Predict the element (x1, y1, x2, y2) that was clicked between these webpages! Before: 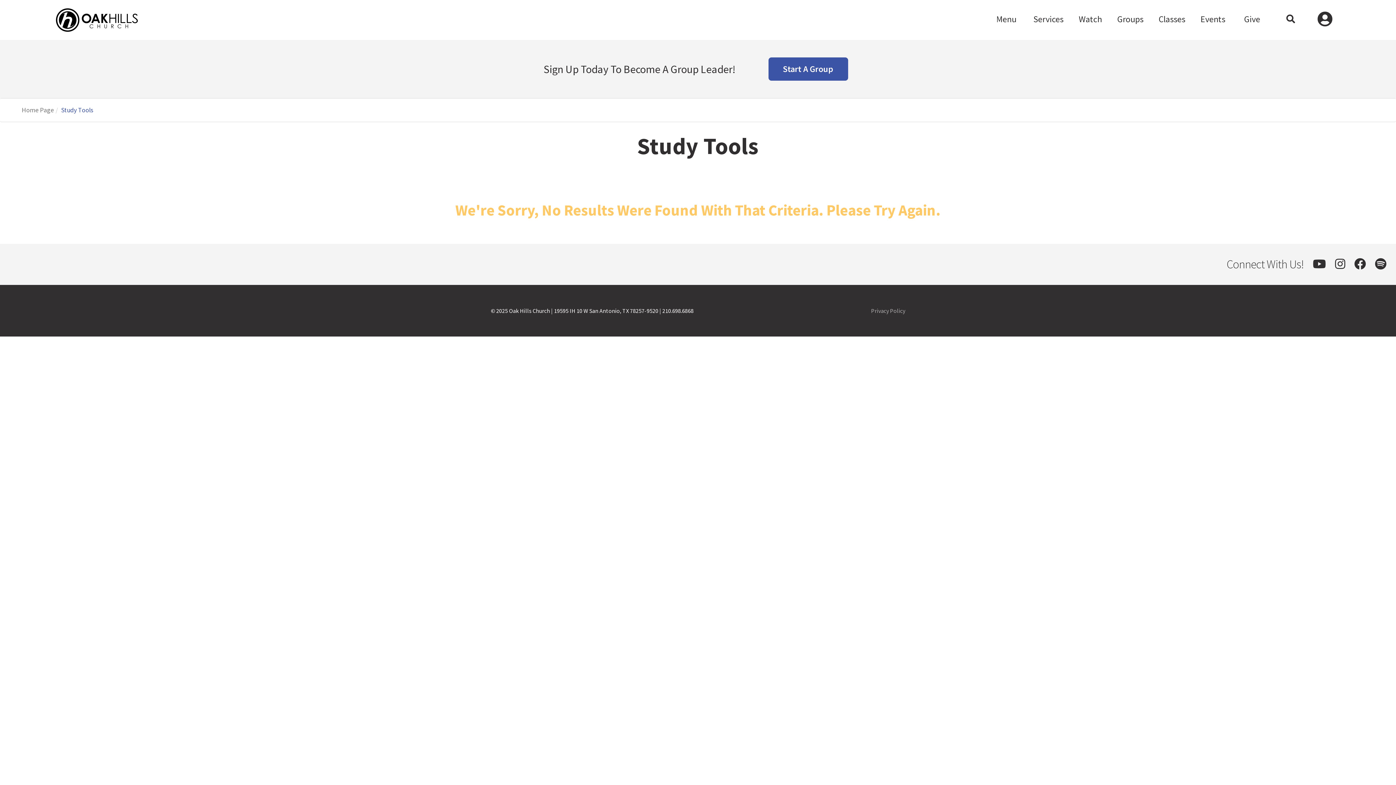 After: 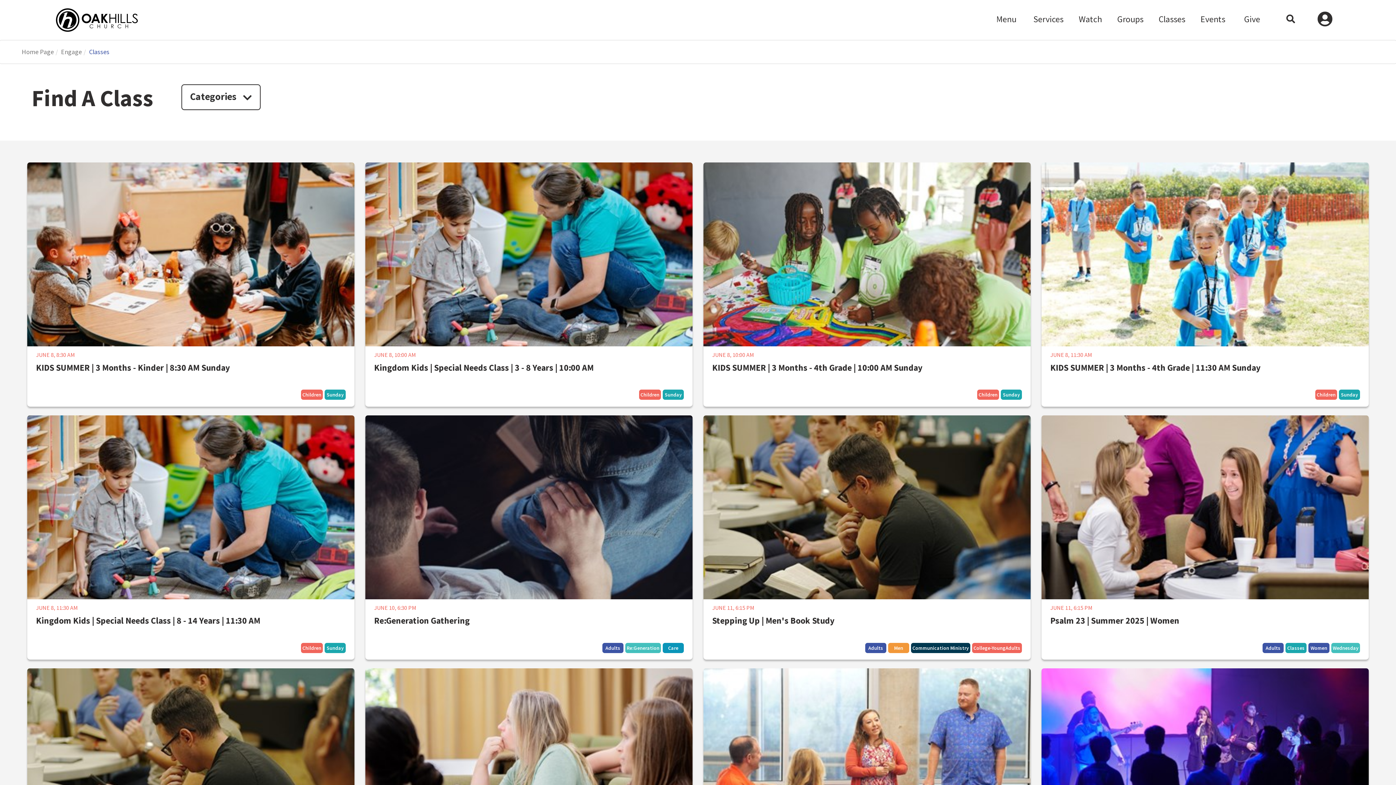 Action: label: Classes bbox: (1154, 0, 1189, 40)